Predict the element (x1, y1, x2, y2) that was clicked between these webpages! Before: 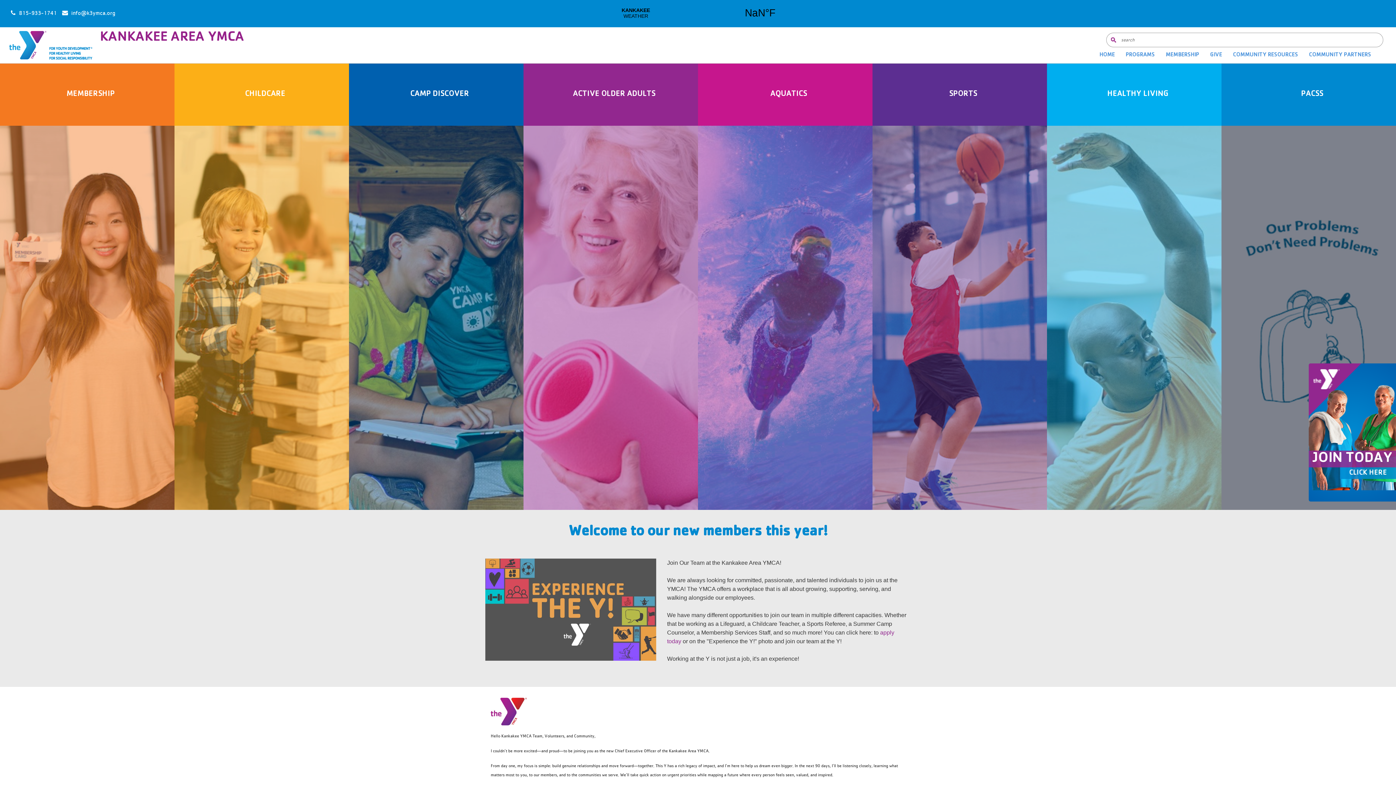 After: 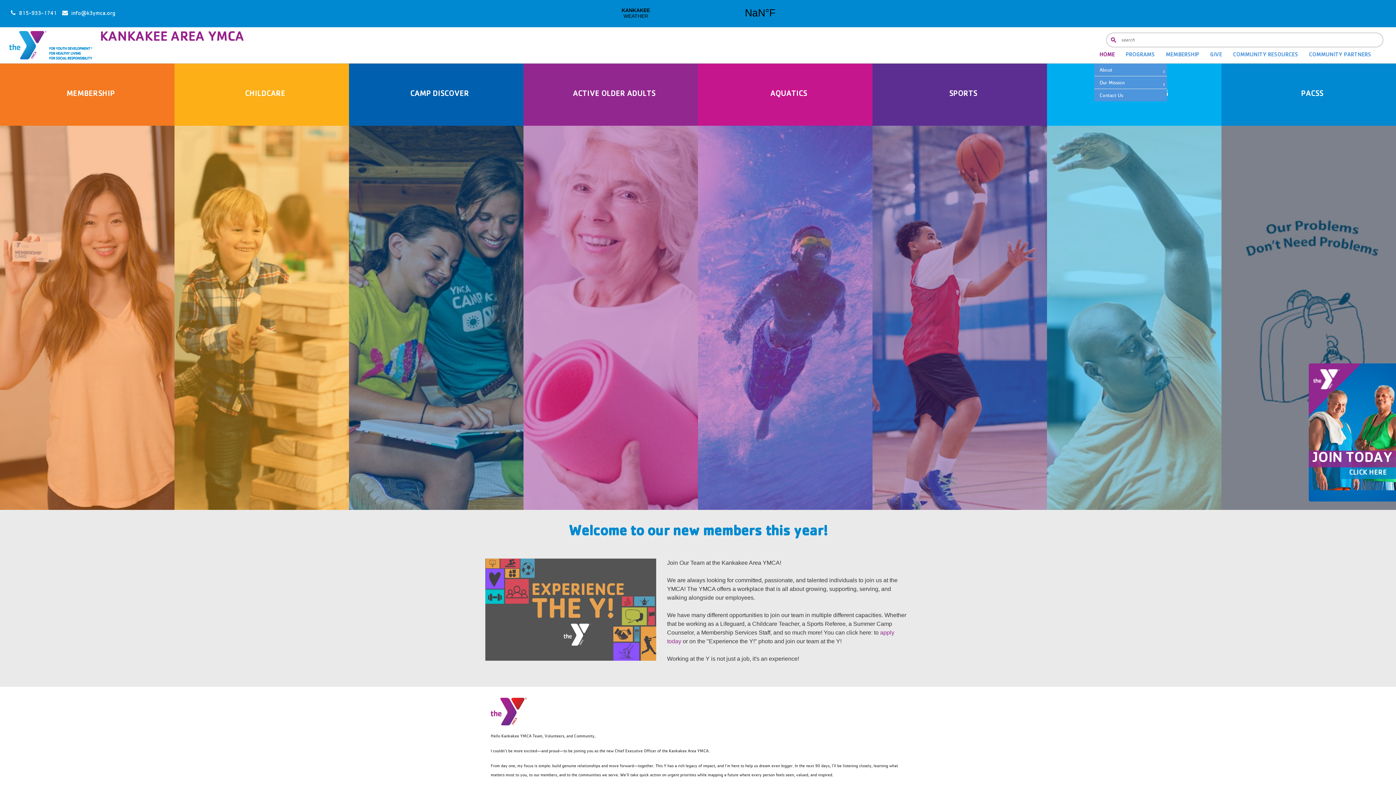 Action: bbox: (1094, 46, 1120, 62) label: HOME